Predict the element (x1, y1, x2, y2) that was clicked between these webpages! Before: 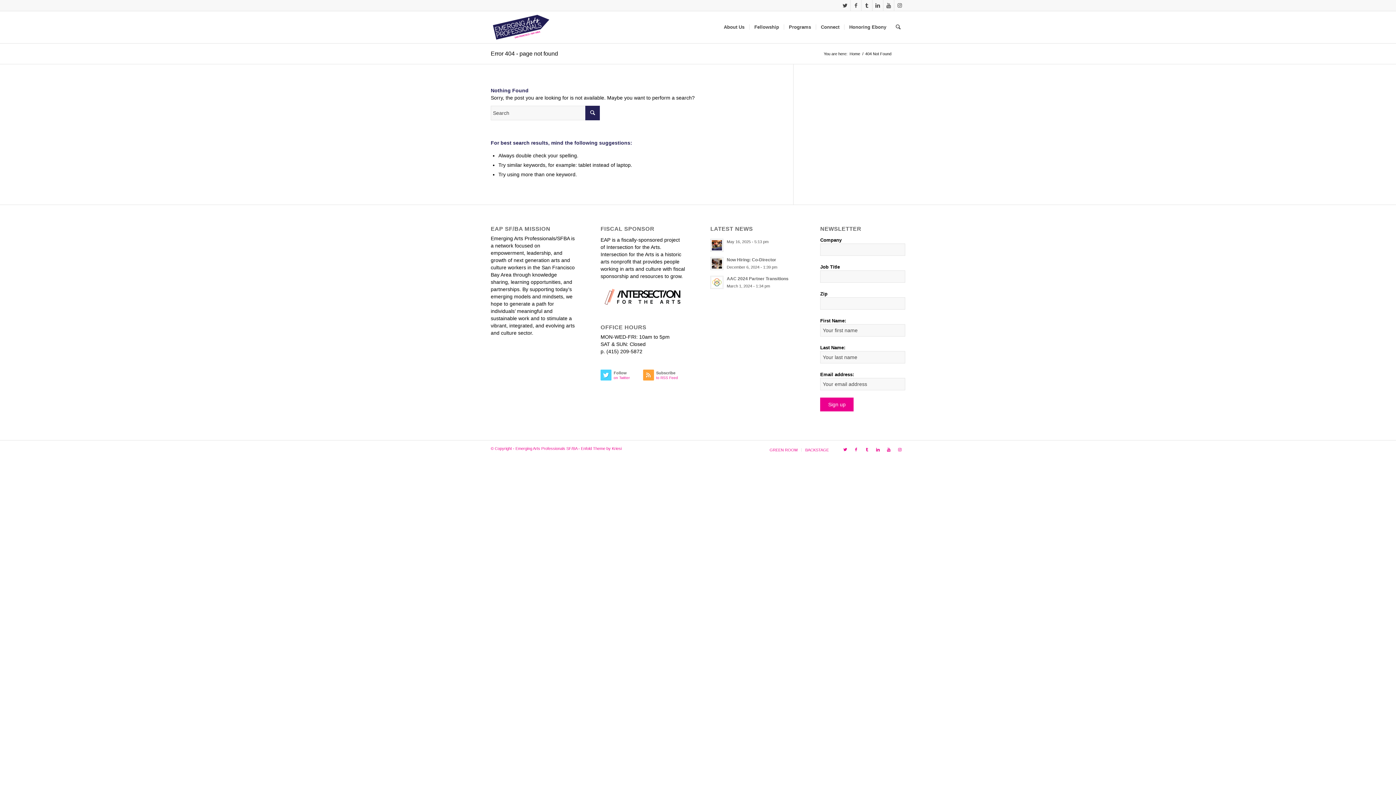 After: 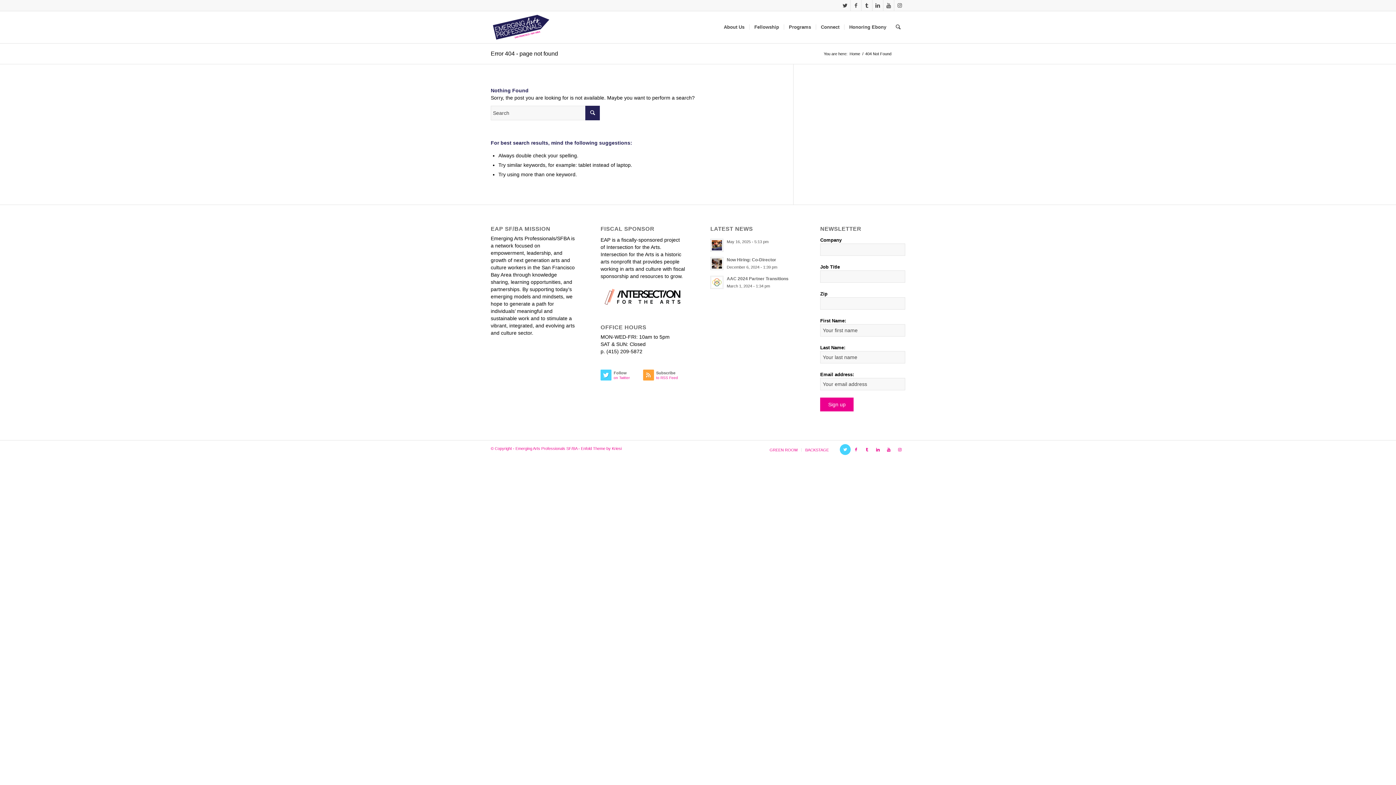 Action: bbox: (840, 444, 850, 455) label: Link to Twitter